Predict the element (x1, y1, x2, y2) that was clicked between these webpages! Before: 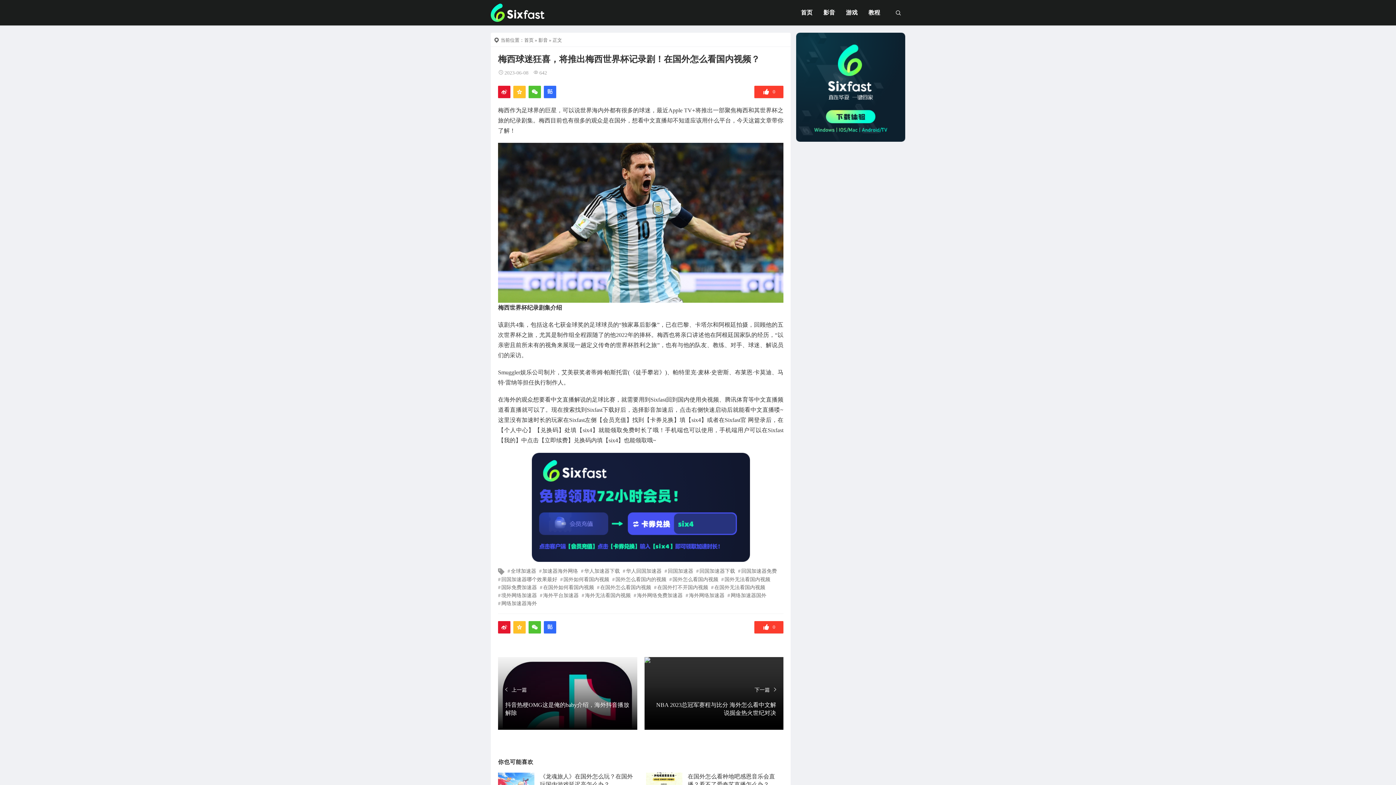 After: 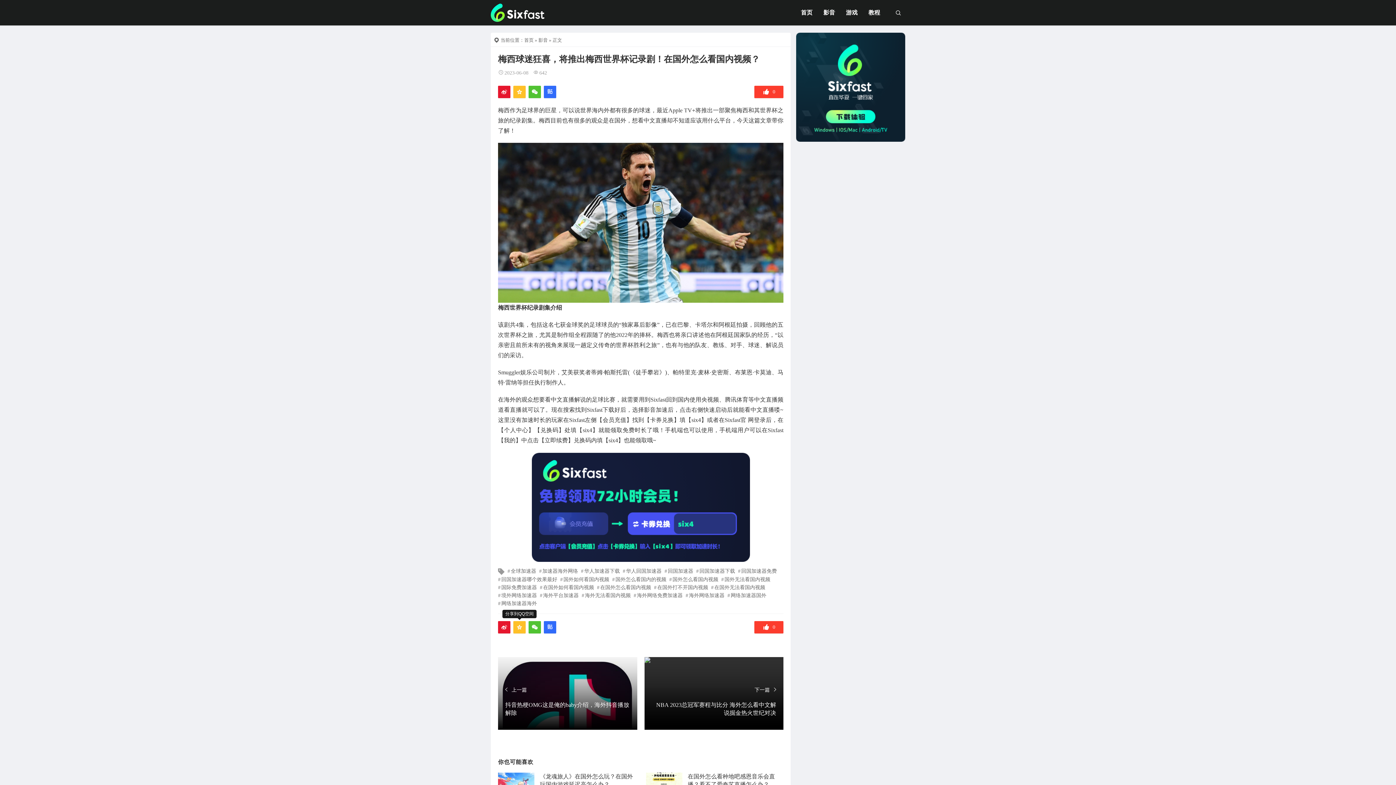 Action: bbox: (513, 621, 525, 633)